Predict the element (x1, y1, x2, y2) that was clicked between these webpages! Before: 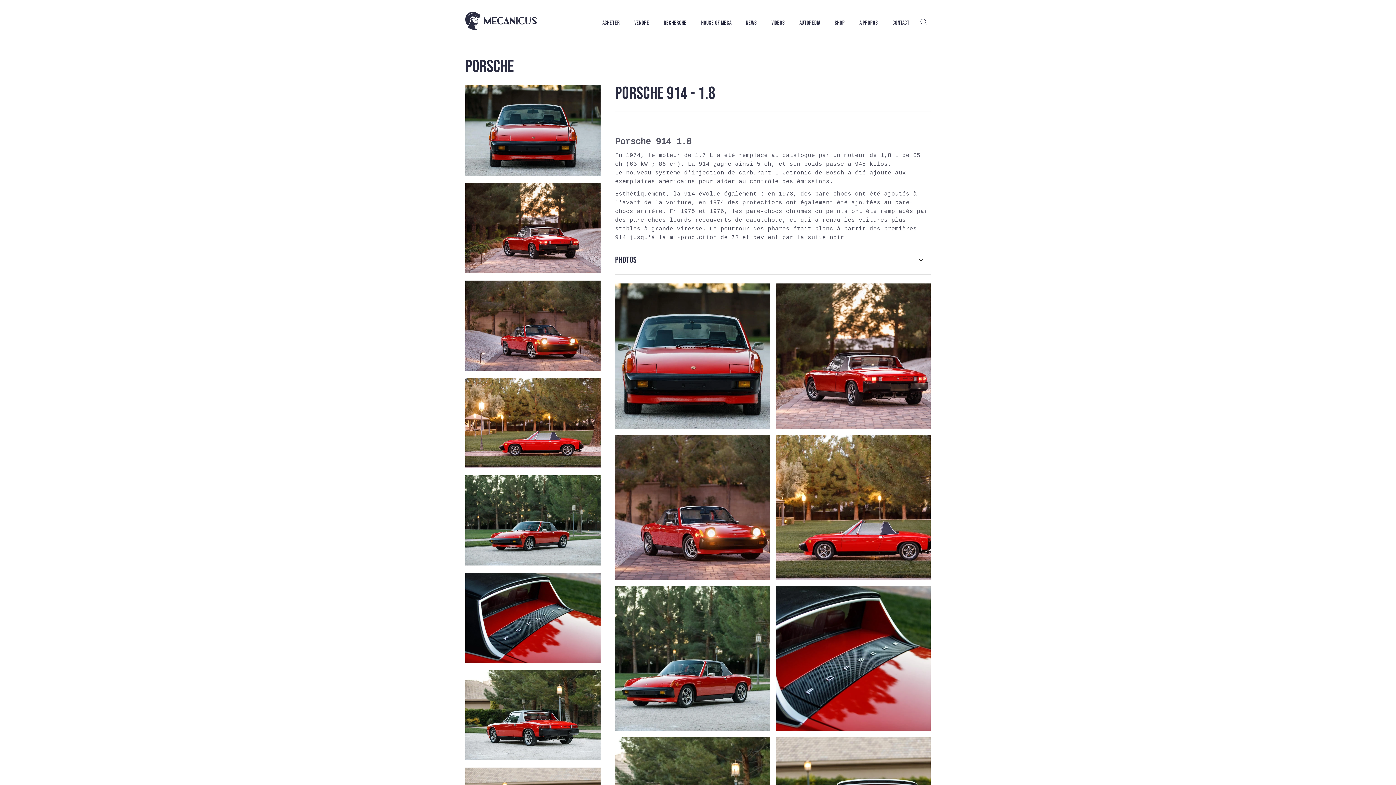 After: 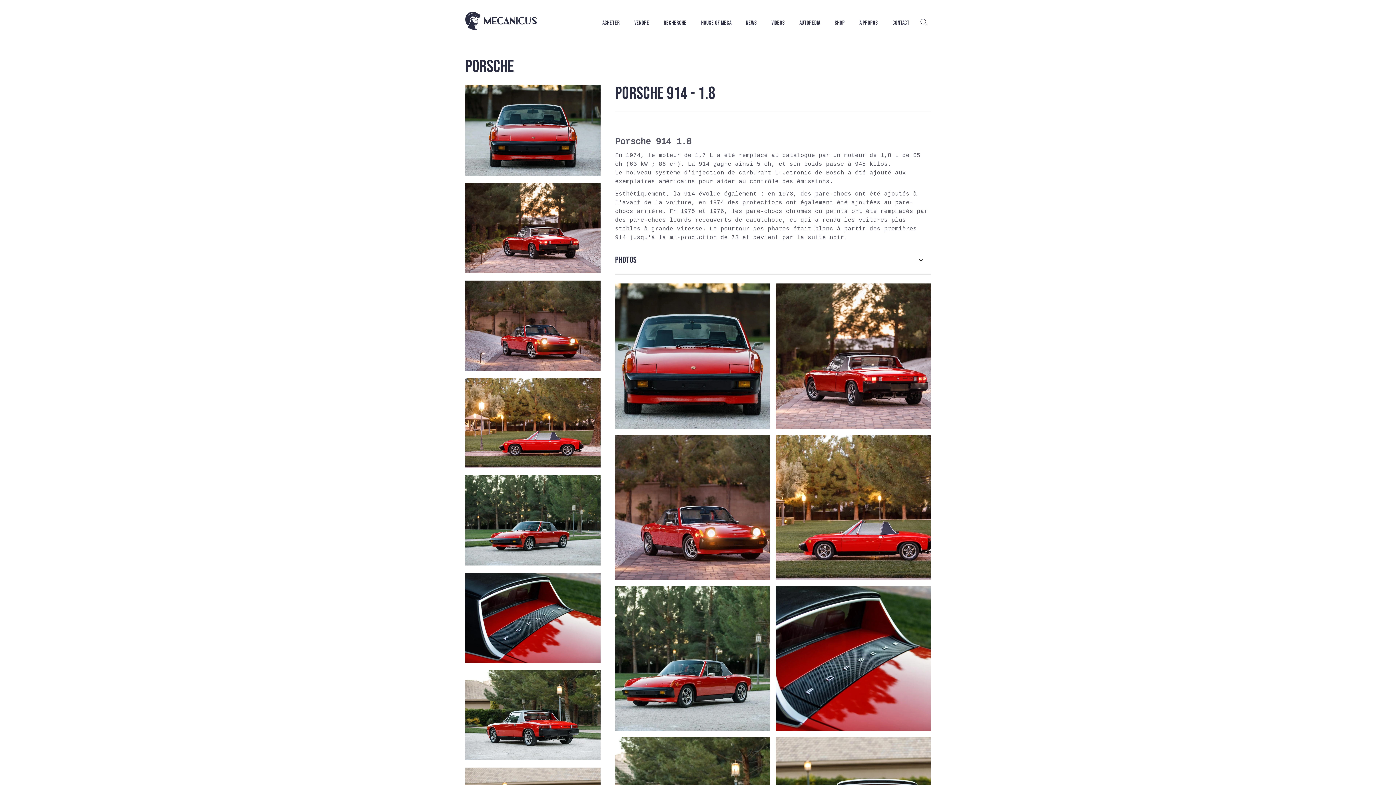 Action: label: open lightbox bbox: (465, 280, 600, 370)